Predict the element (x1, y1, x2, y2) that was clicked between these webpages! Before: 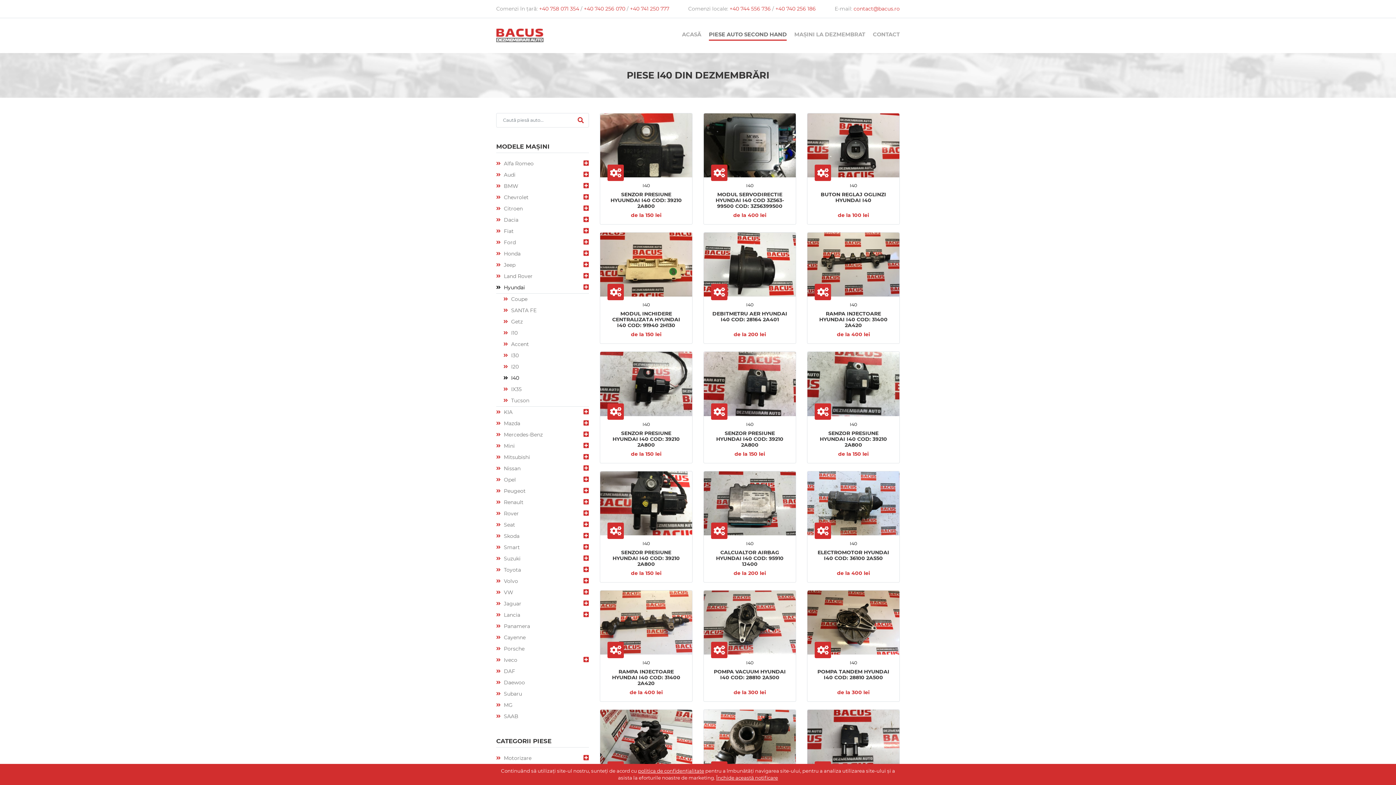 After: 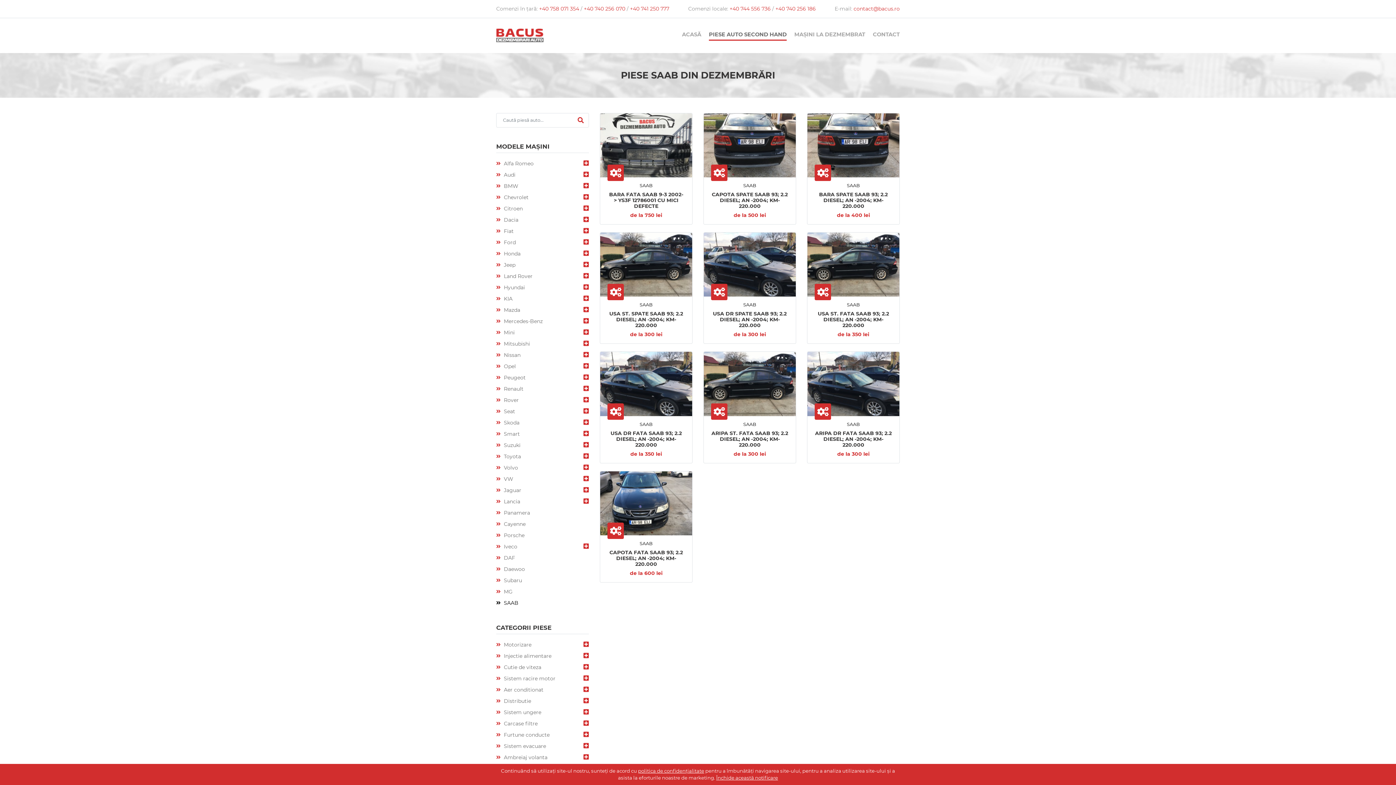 Action: bbox: (496, 713, 518, 720) label:  SAAB